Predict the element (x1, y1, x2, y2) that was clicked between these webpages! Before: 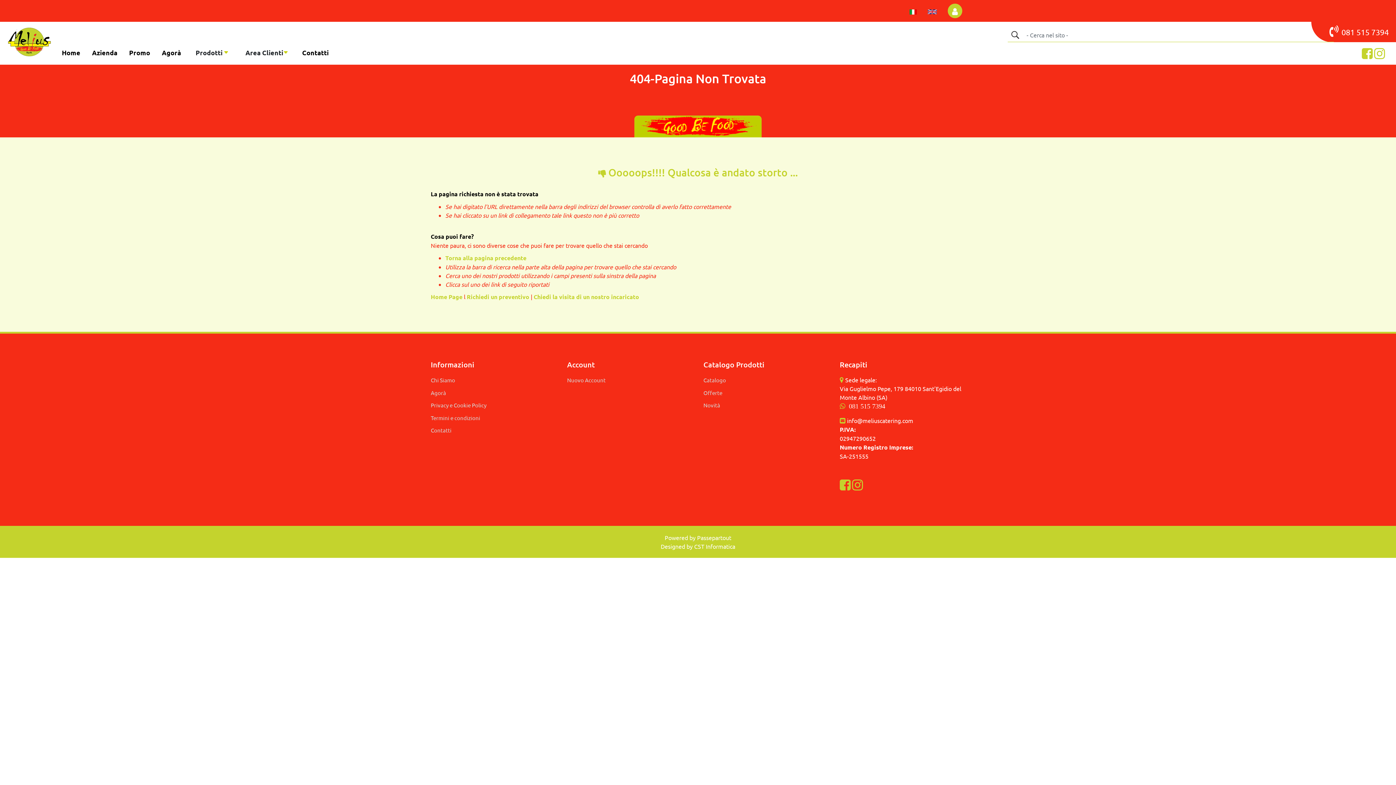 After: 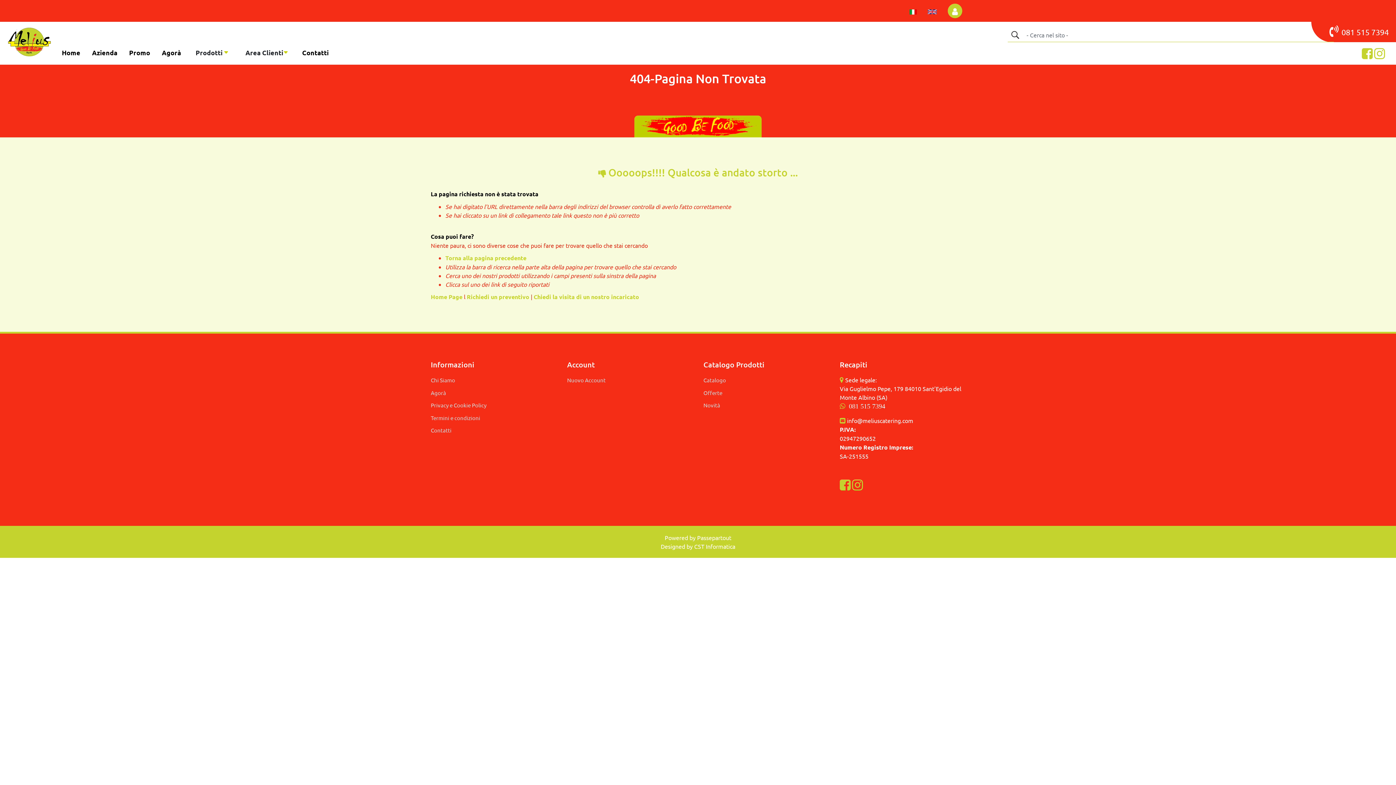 Action: bbox: (466, 293, 529, 300) label: Richiedi un preventivo